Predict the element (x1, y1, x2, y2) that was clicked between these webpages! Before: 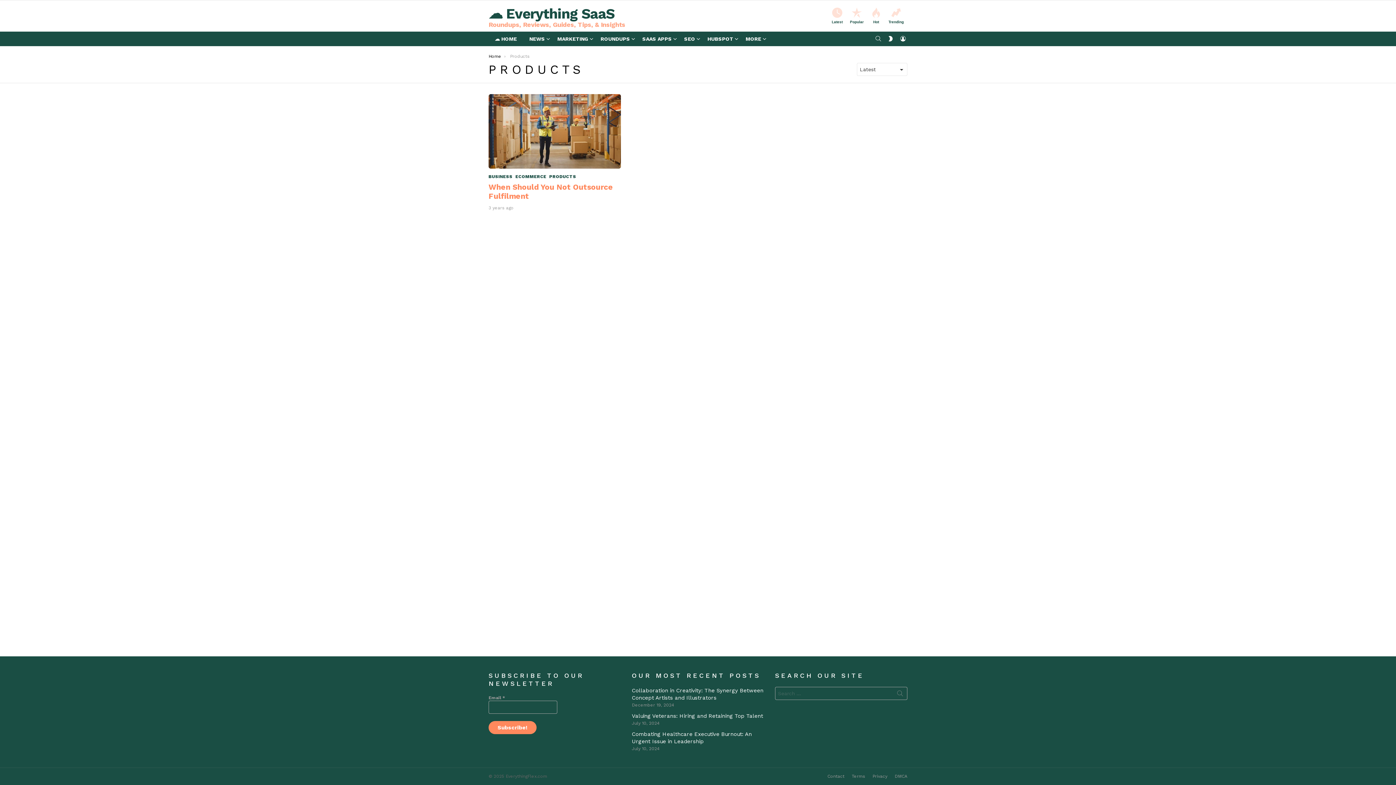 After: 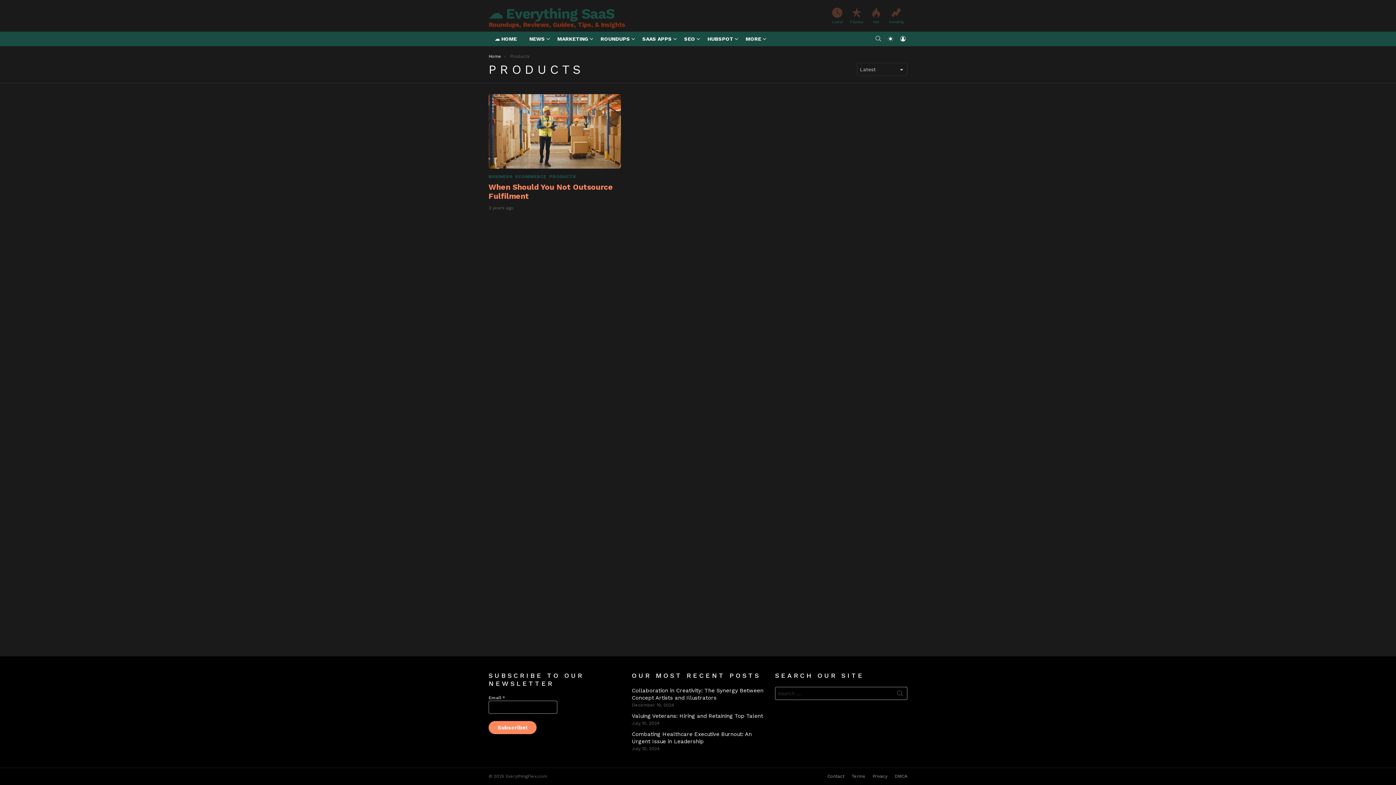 Action: label: SWITCH SKIN bbox: (886, 31, 895, 46)